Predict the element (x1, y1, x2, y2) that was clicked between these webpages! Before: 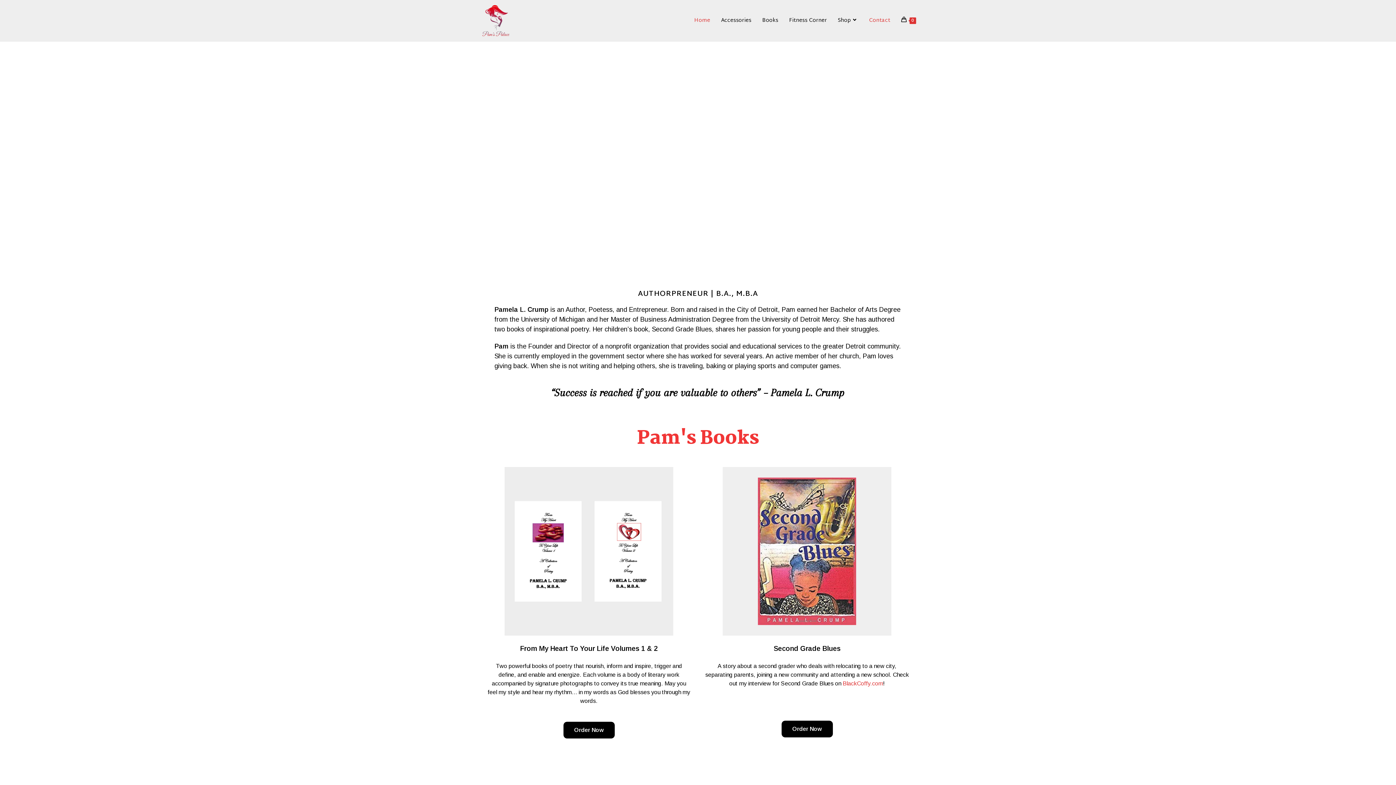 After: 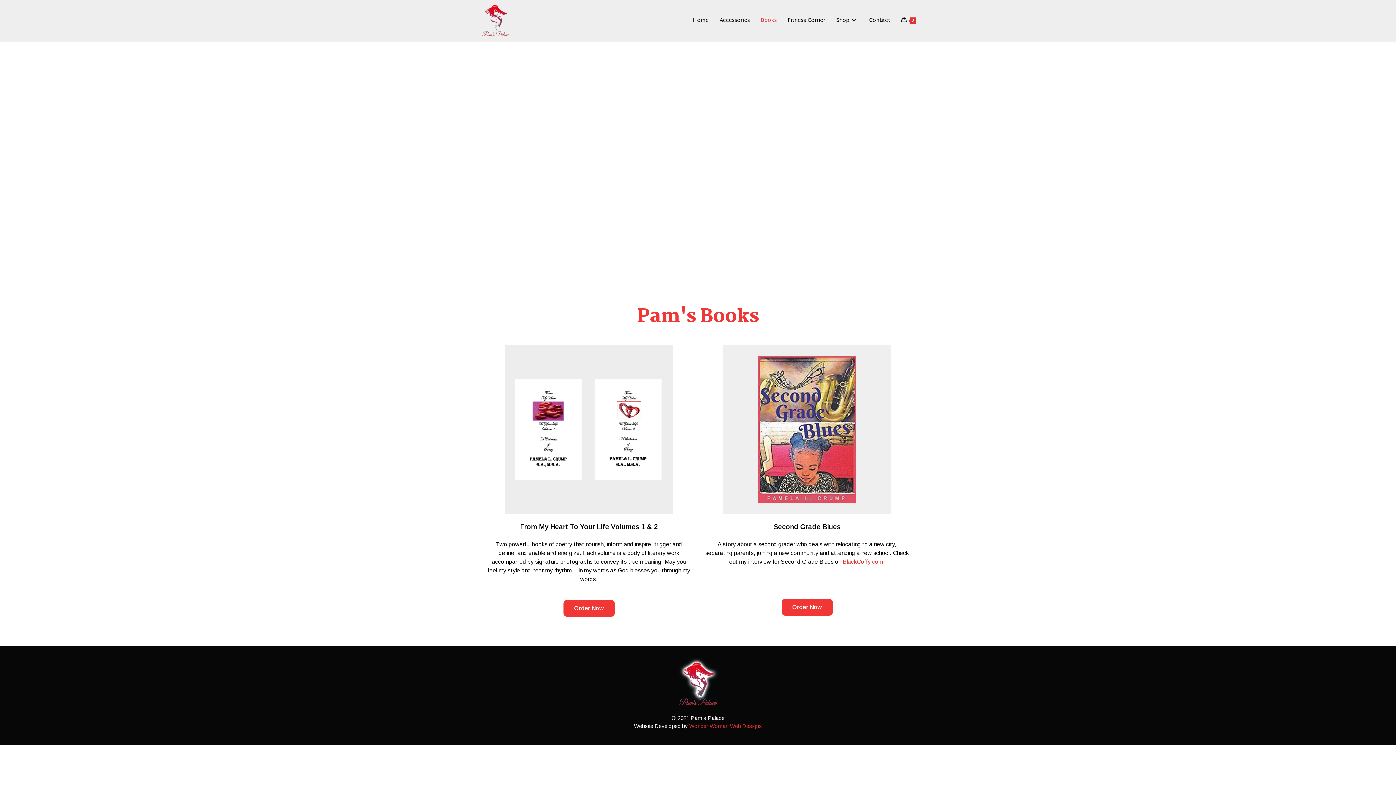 Action: bbox: (757, 0, 783, 41) label: Books